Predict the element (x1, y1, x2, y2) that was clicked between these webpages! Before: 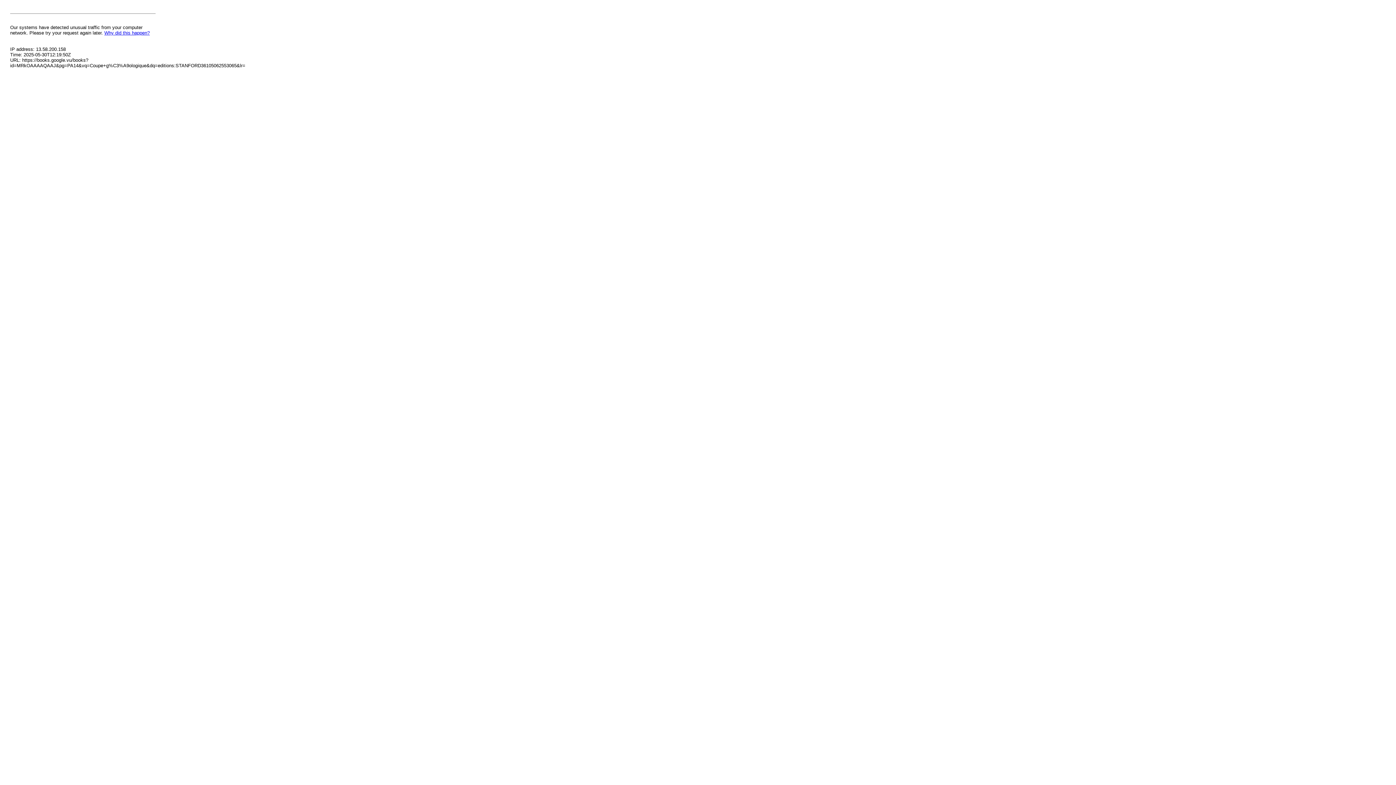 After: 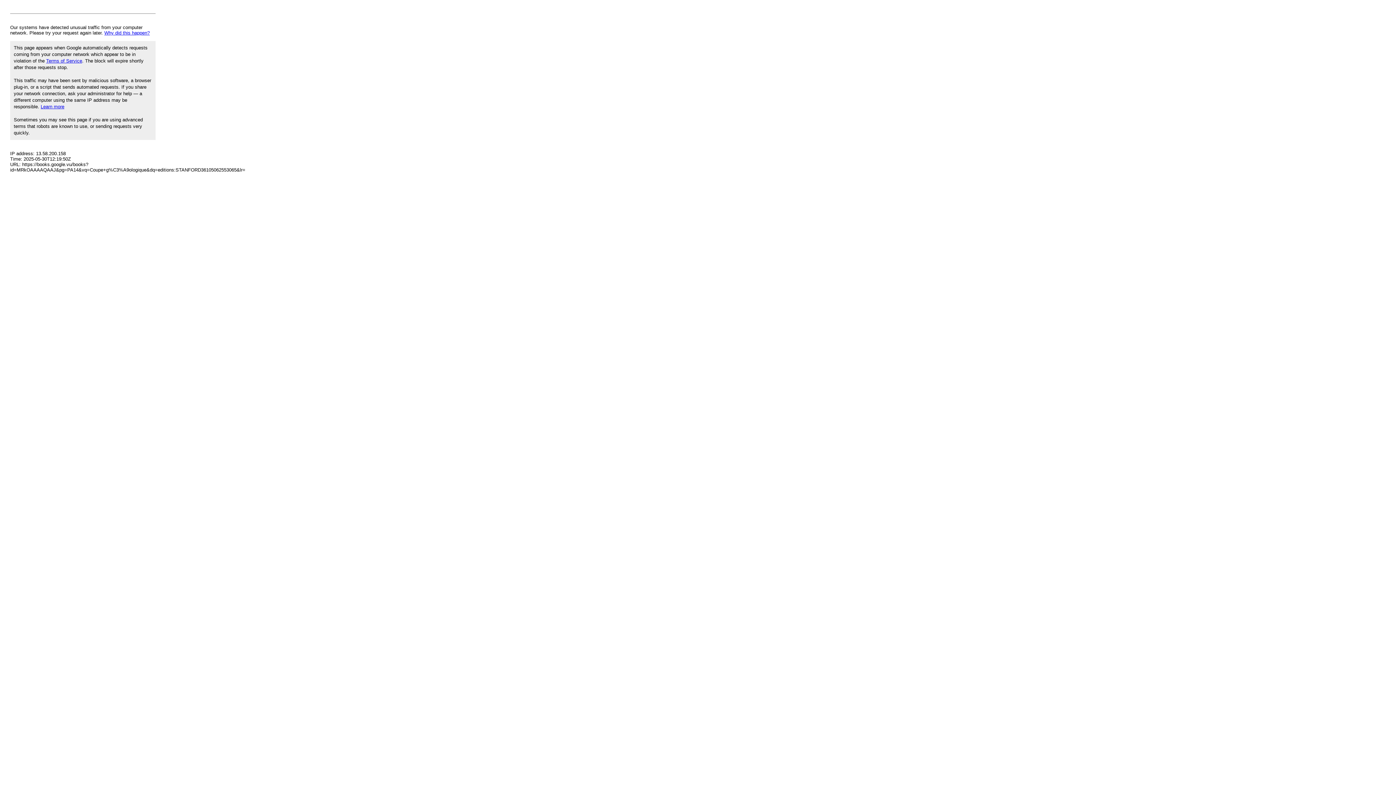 Action: bbox: (104, 30, 149, 35) label: Why did this happen?